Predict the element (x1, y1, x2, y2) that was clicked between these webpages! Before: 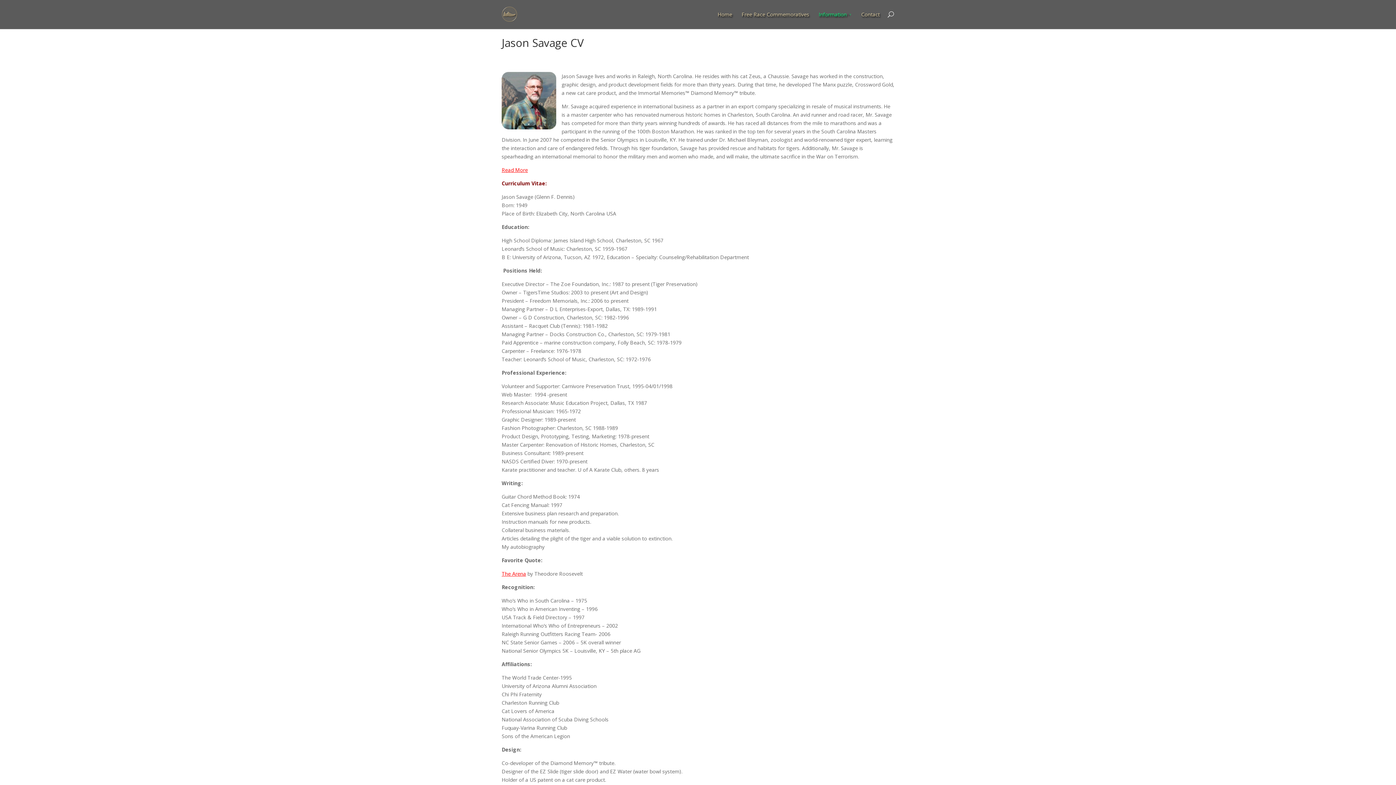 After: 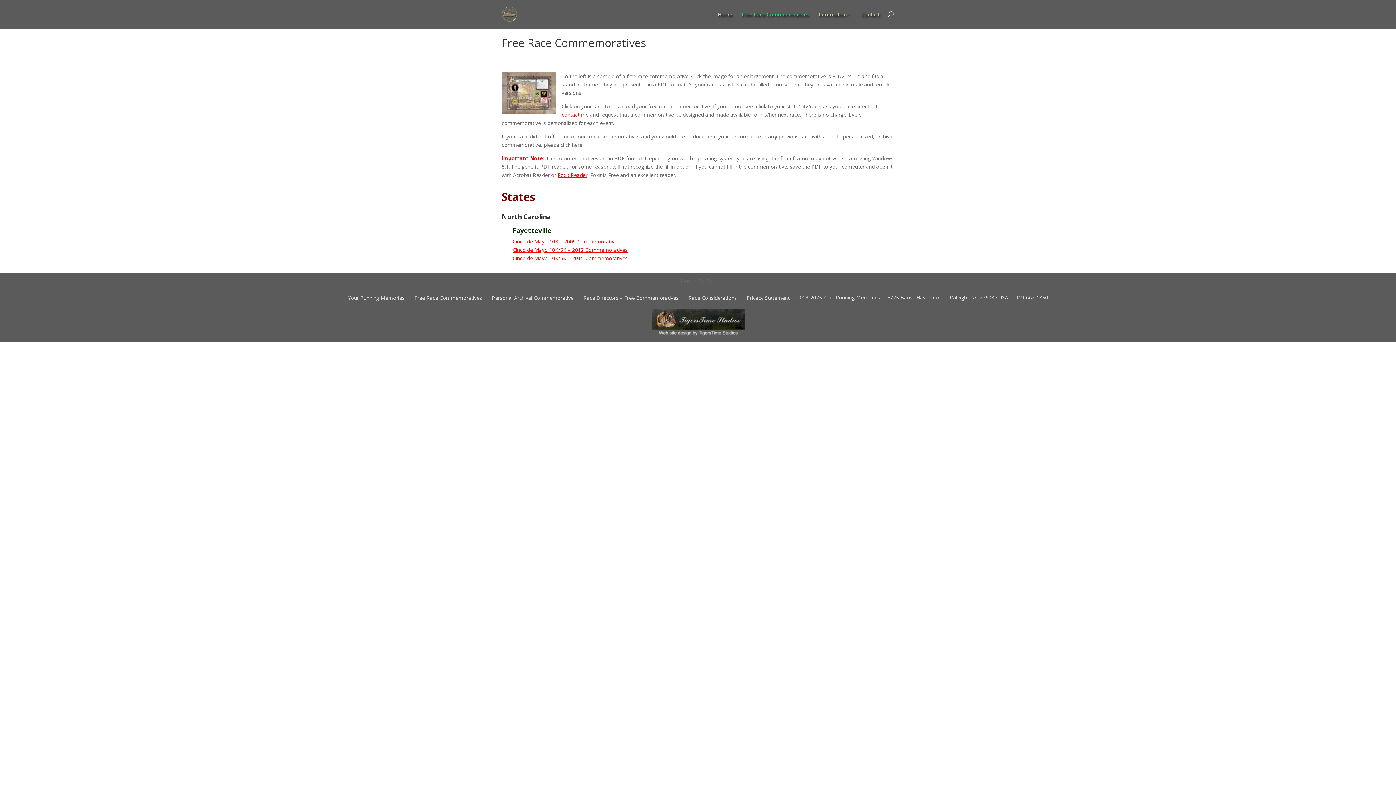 Action: bbox: (741, 10, 809, 29) label: Free Race Commemoratives